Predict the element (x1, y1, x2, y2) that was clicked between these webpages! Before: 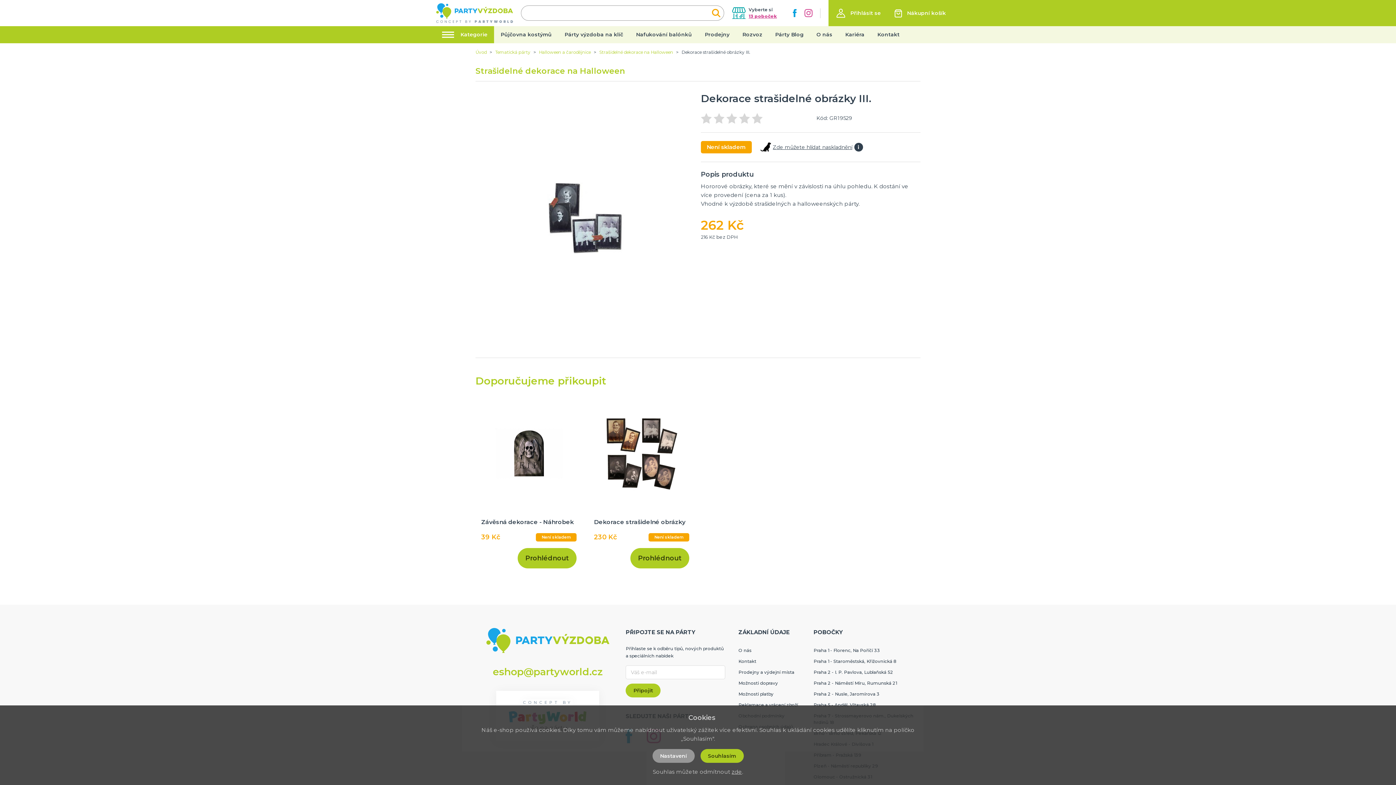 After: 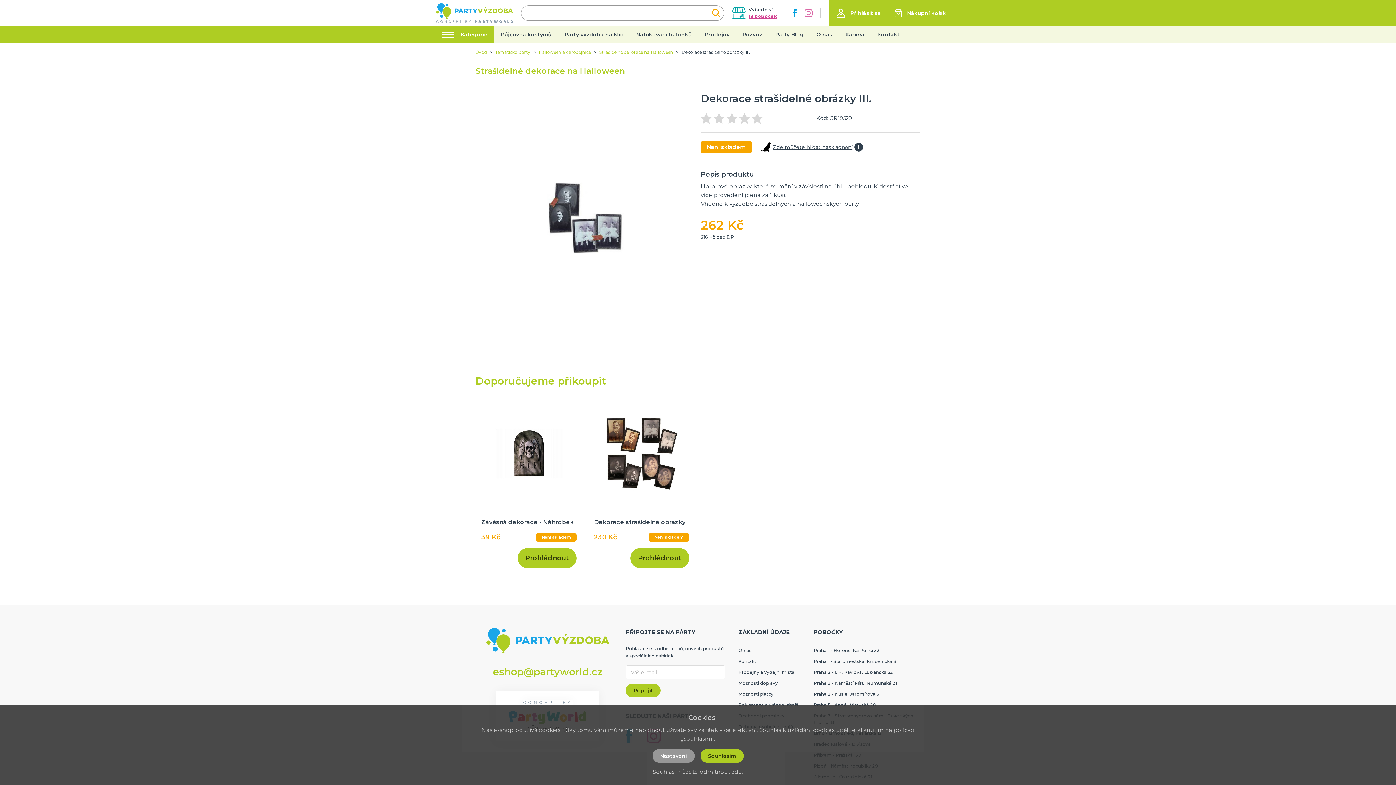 Action: bbox: (802, 6, 814, 19)